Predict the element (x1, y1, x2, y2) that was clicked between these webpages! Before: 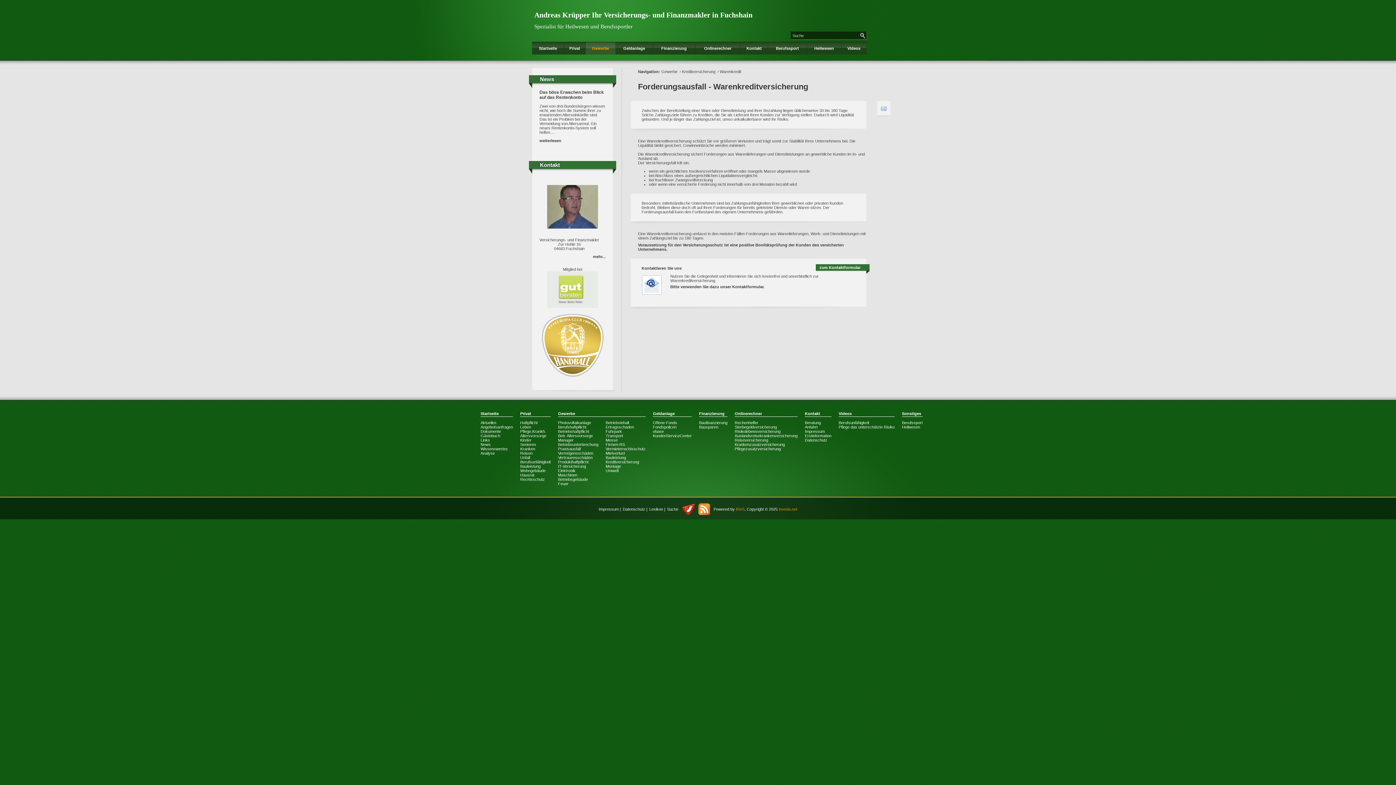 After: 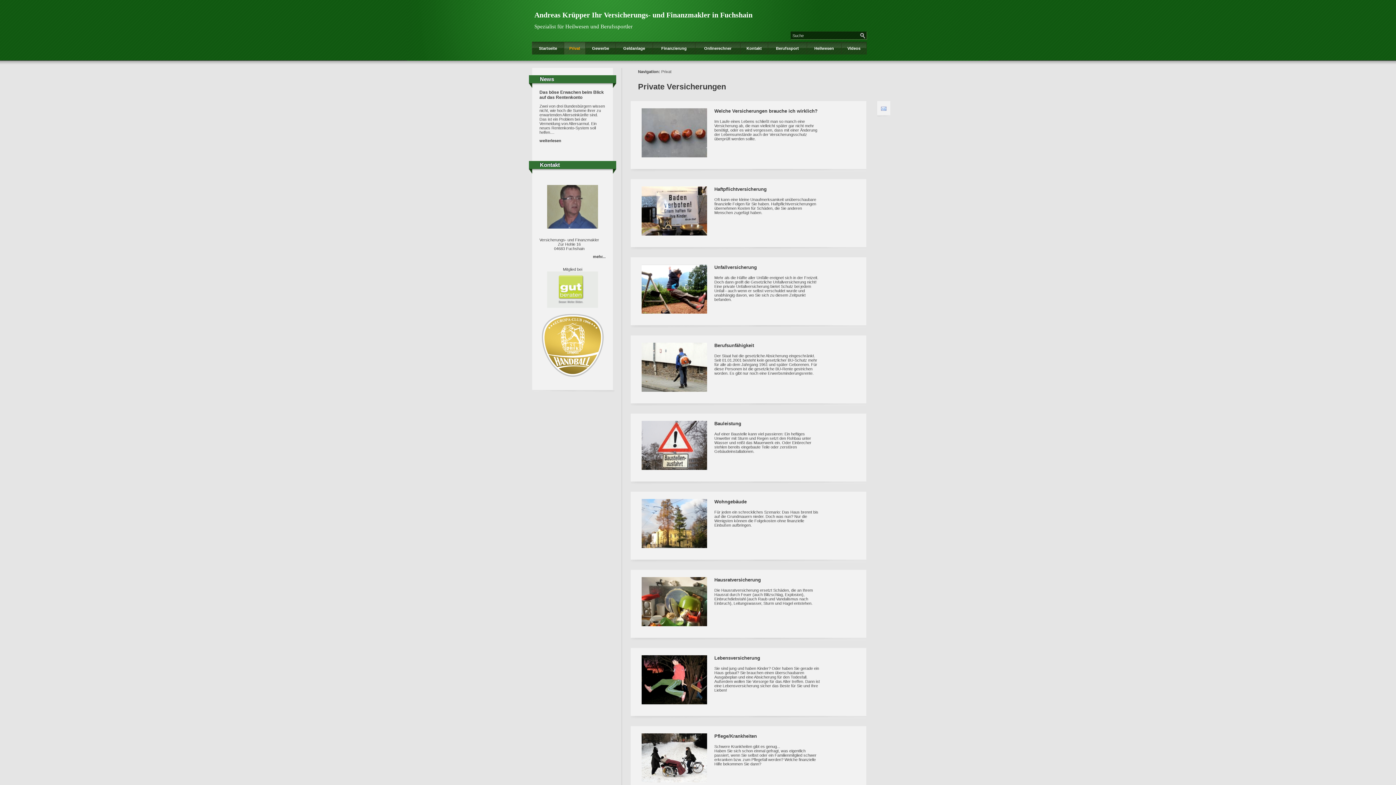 Action: bbox: (564, 42, 585, 54) label: Privat